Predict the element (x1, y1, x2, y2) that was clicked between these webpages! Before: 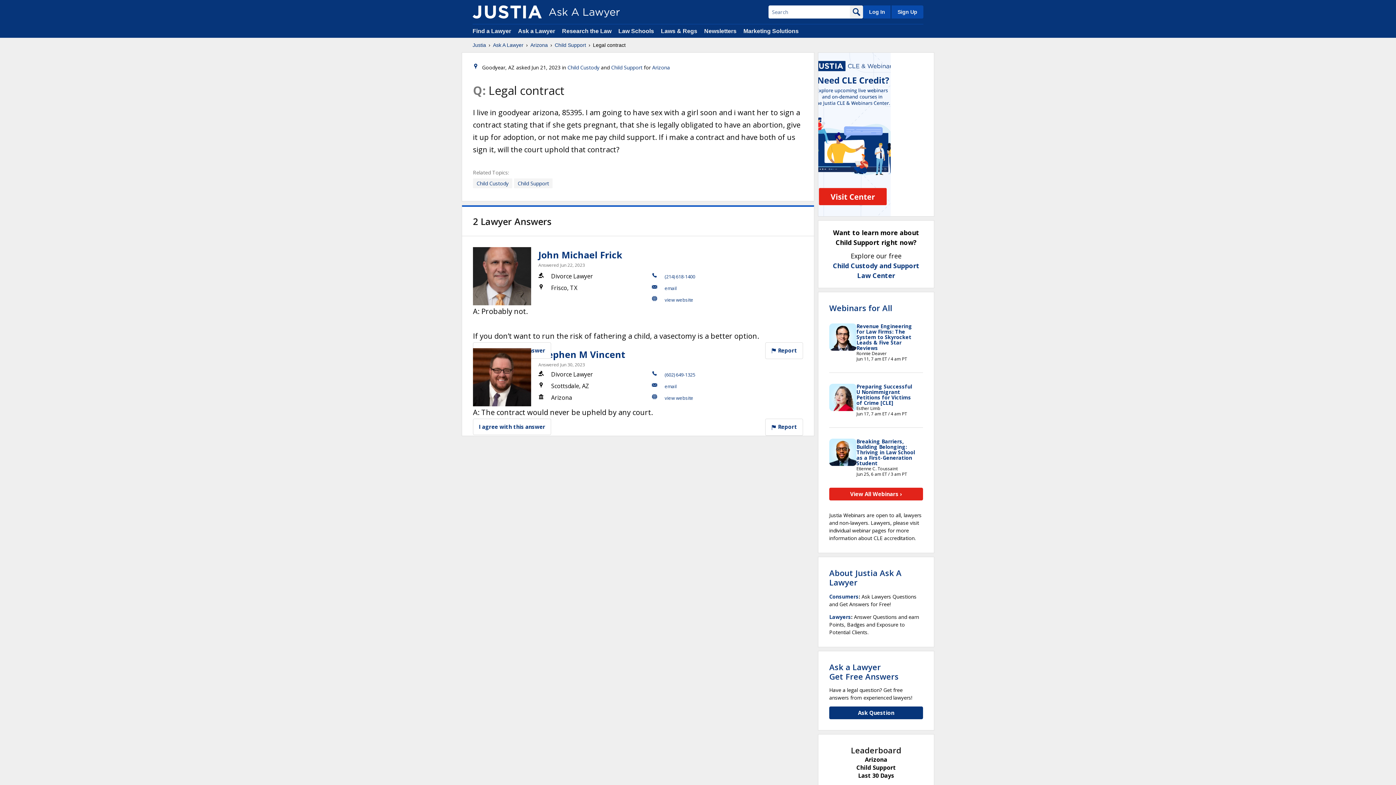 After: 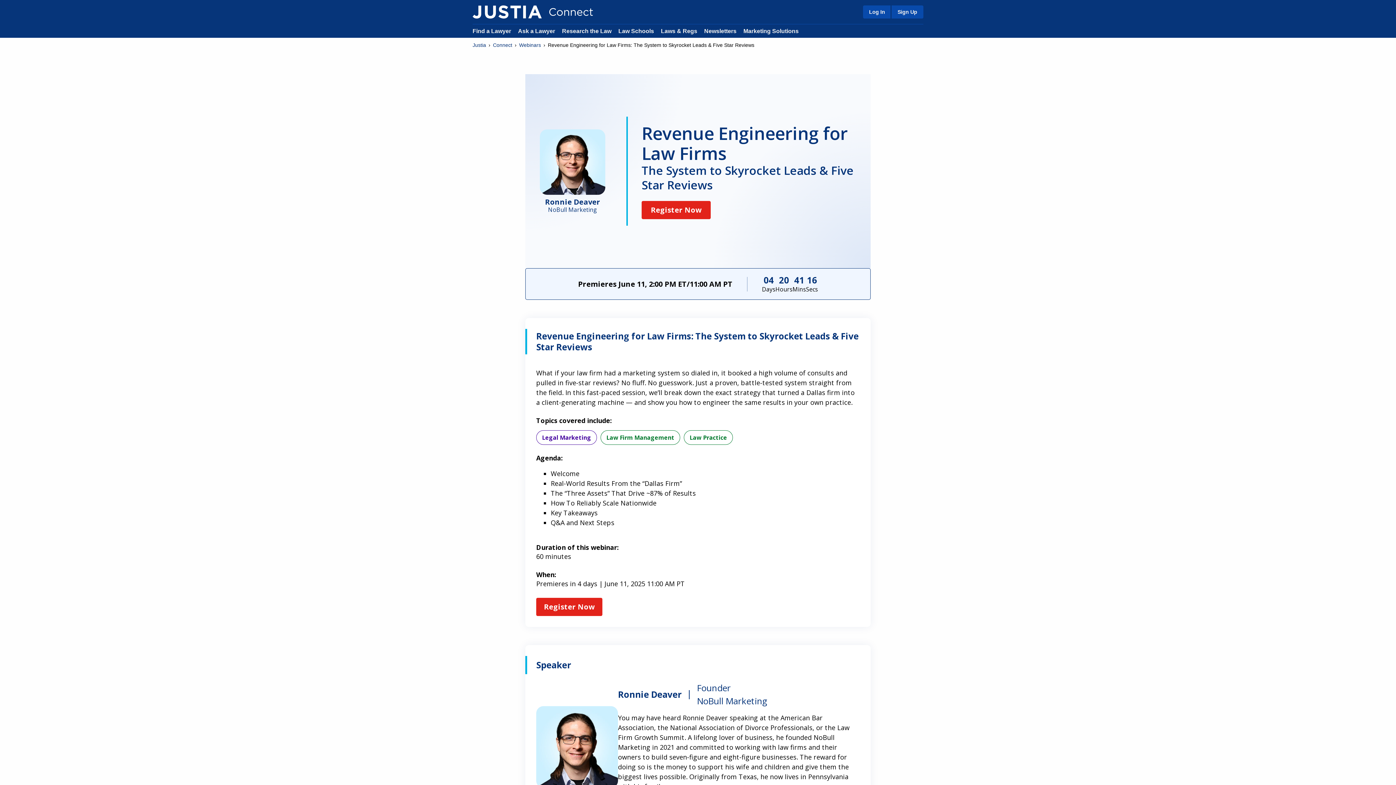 Action: label: Revenue Engineering for Law Firms: The System to Skyrocket Leads & Five Star Reviews bbox: (856, 322, 912, 351)